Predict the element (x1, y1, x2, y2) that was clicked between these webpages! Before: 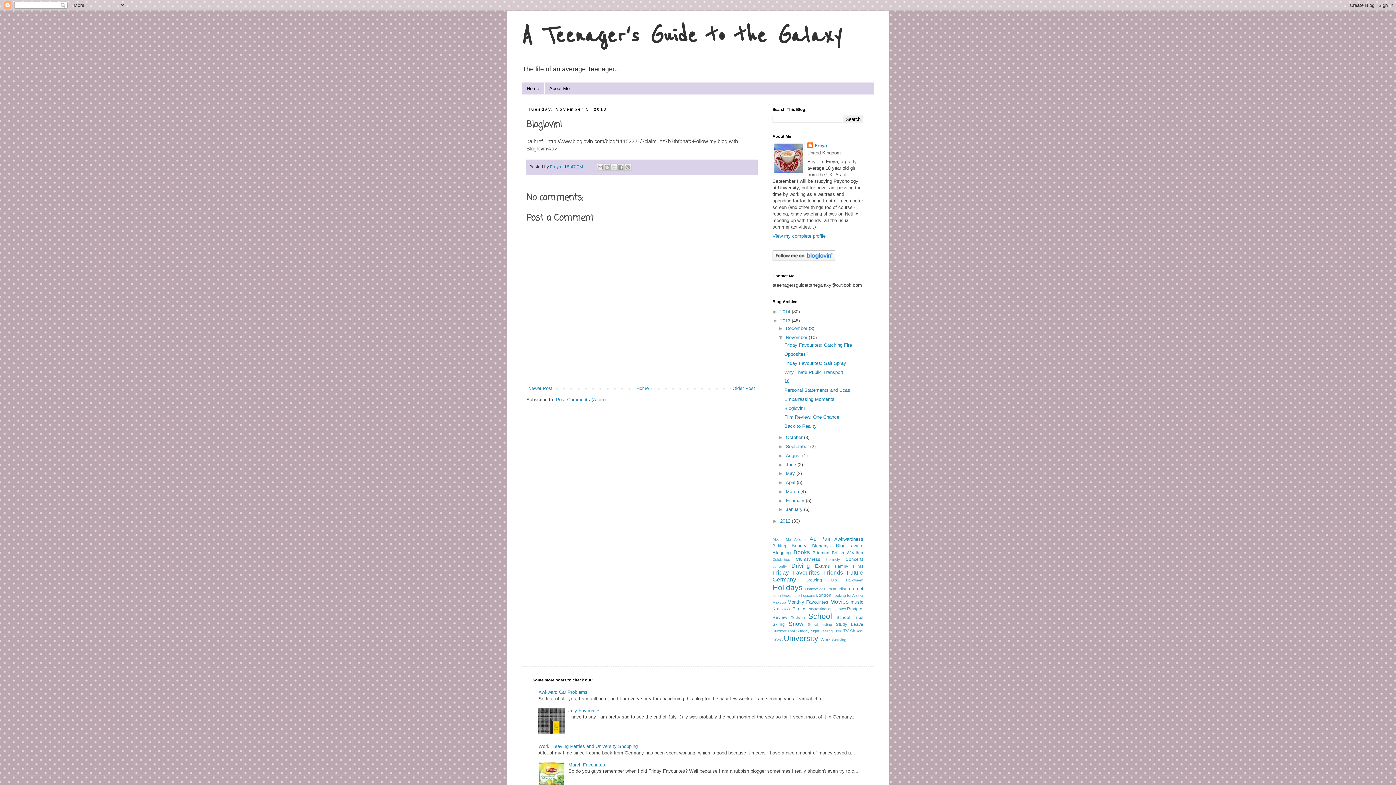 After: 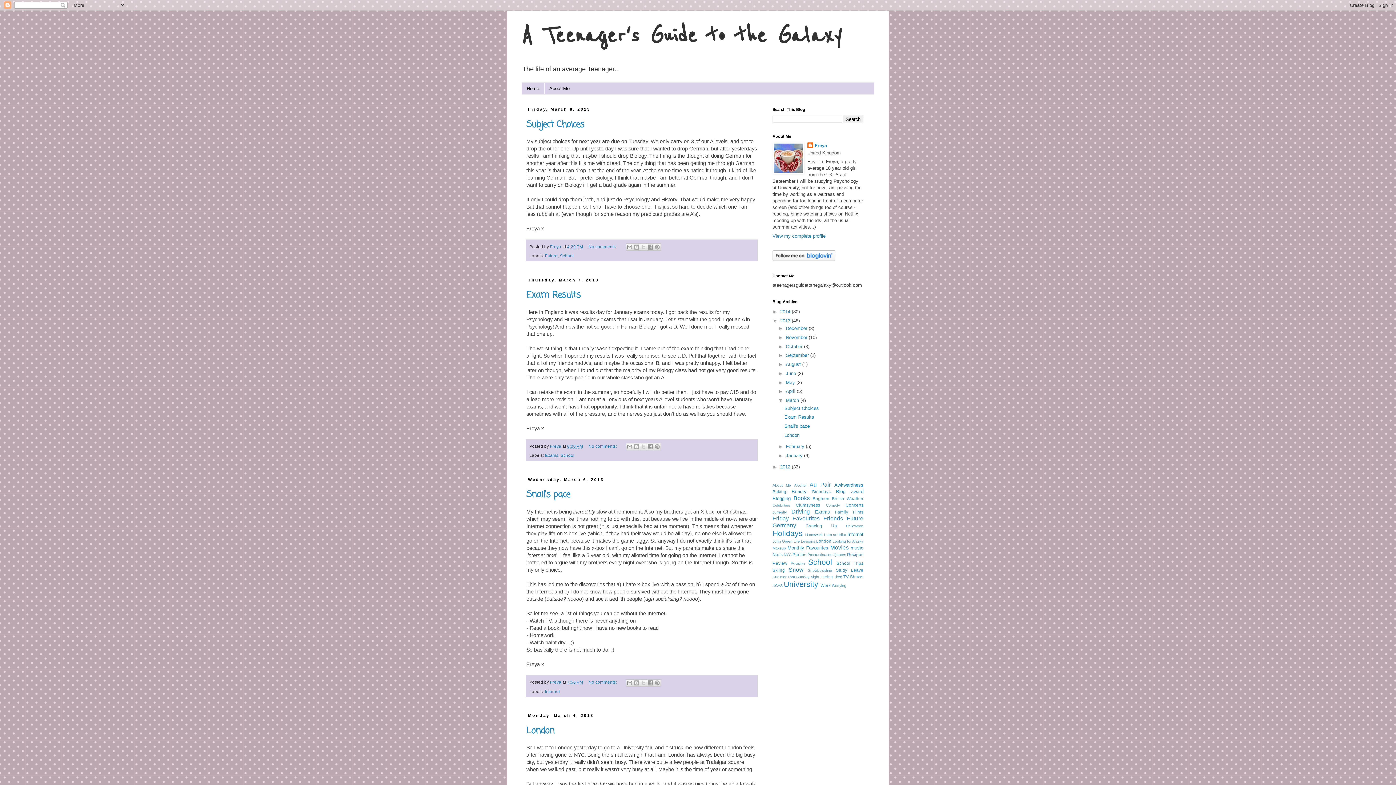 Action: label: March  bbox: (786, 489, 800, 494)